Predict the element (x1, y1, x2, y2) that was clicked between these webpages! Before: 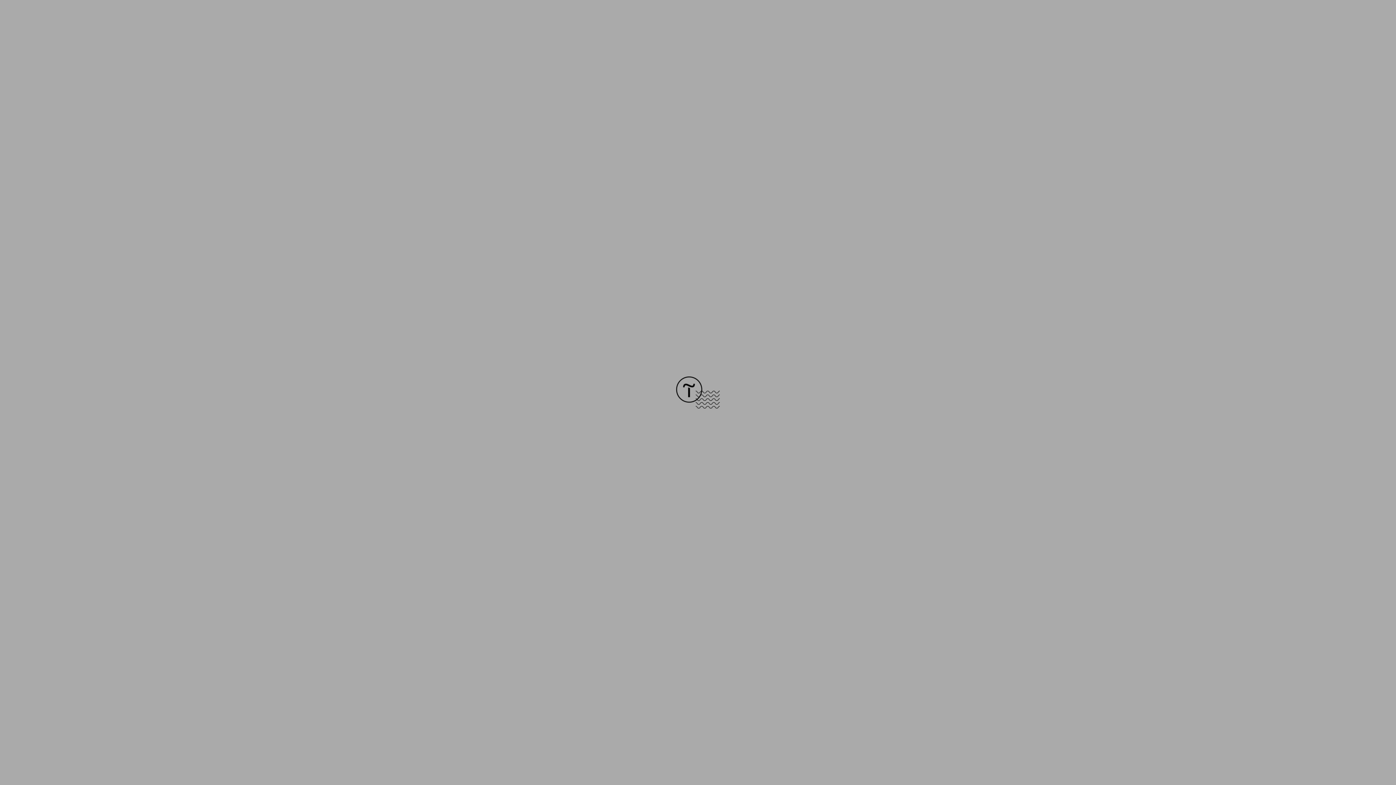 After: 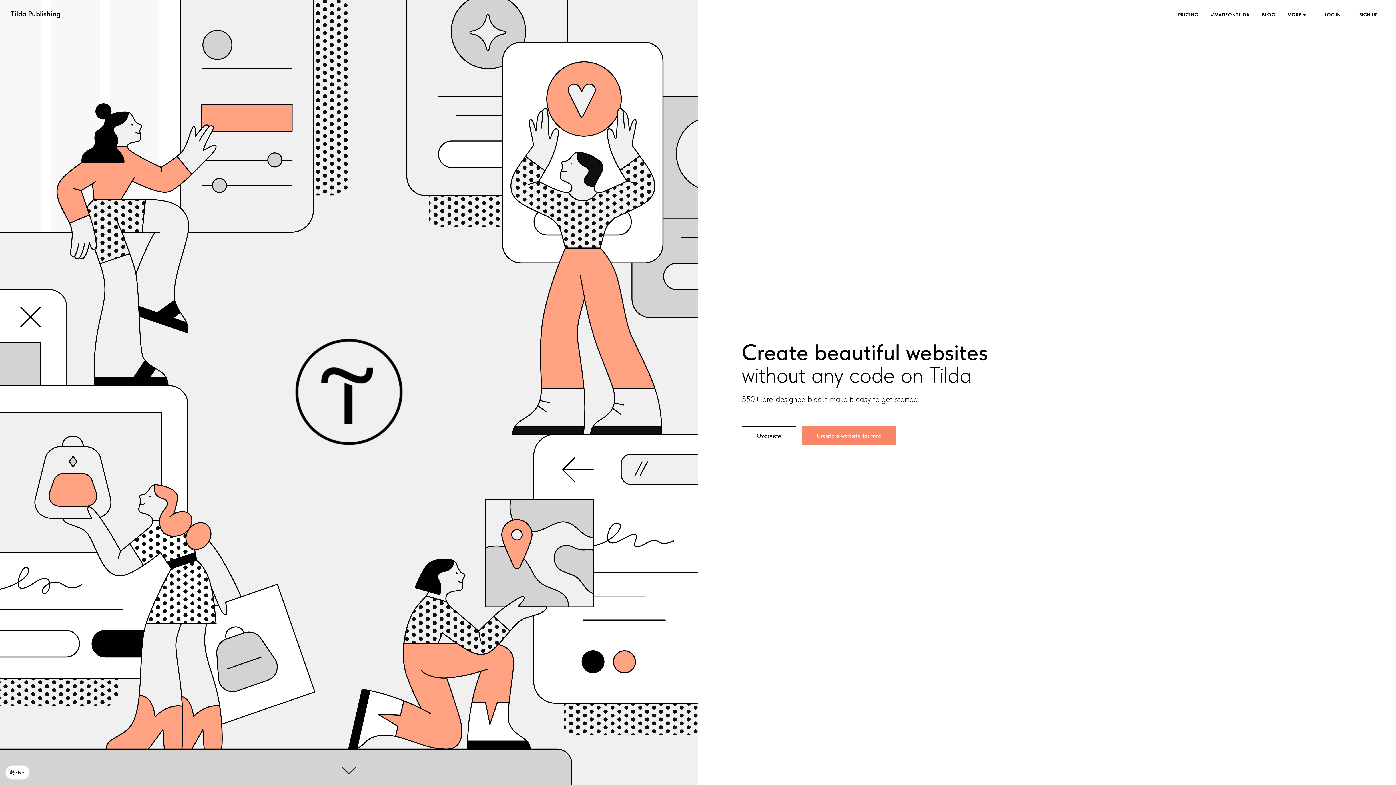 Action: bbox: (676, 403, 720, 409)